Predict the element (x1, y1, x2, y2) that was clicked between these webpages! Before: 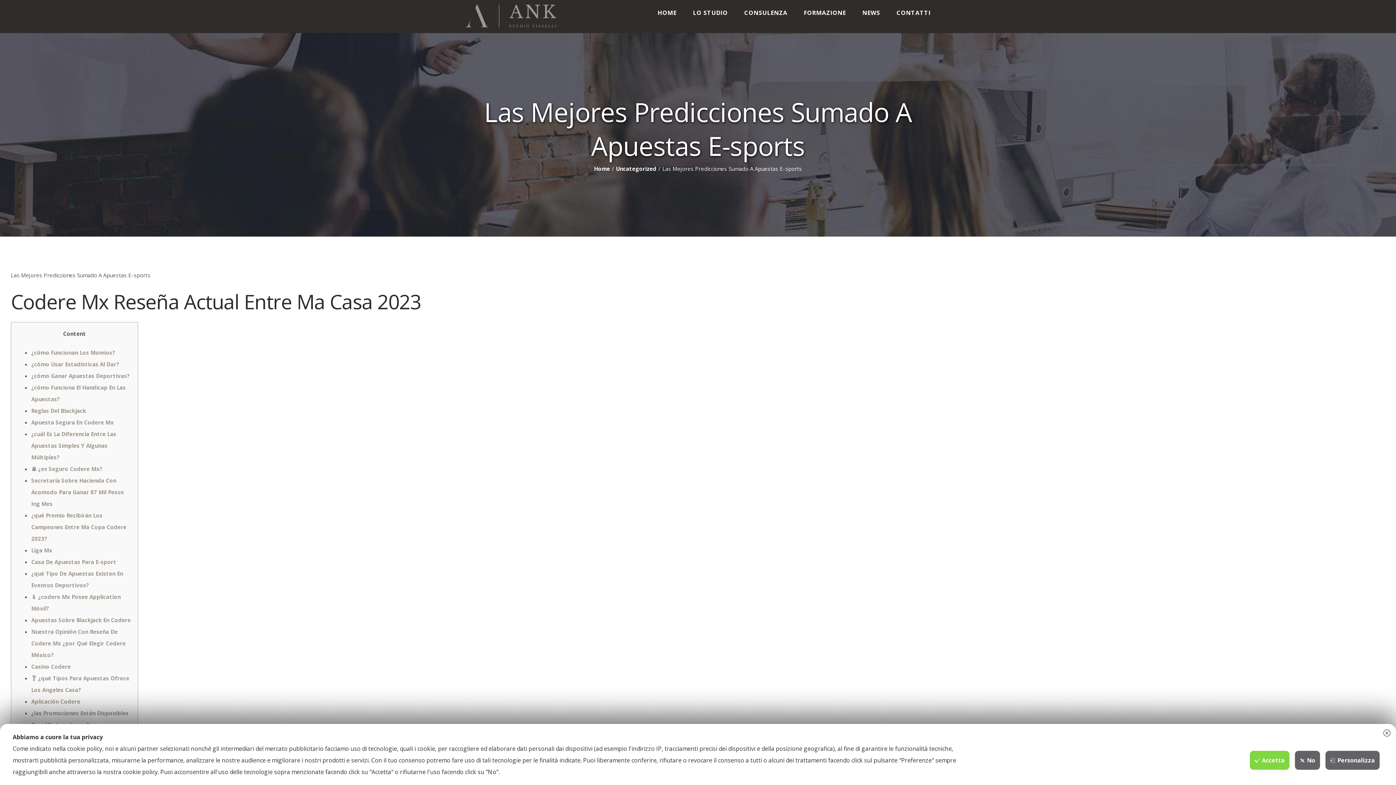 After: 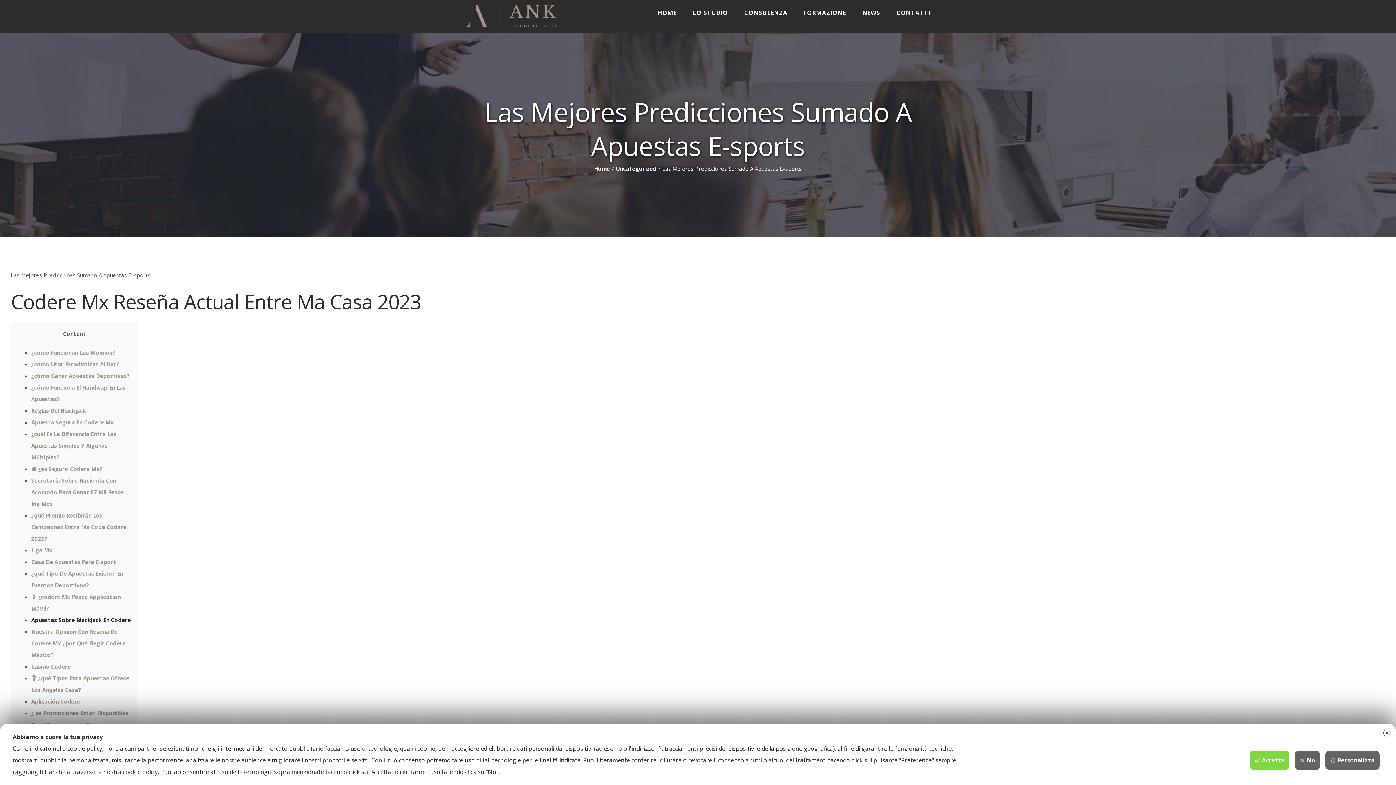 Action: label: Apuestas Sobre Blackjack En Codere bbox: (31, 616, 130, 623)